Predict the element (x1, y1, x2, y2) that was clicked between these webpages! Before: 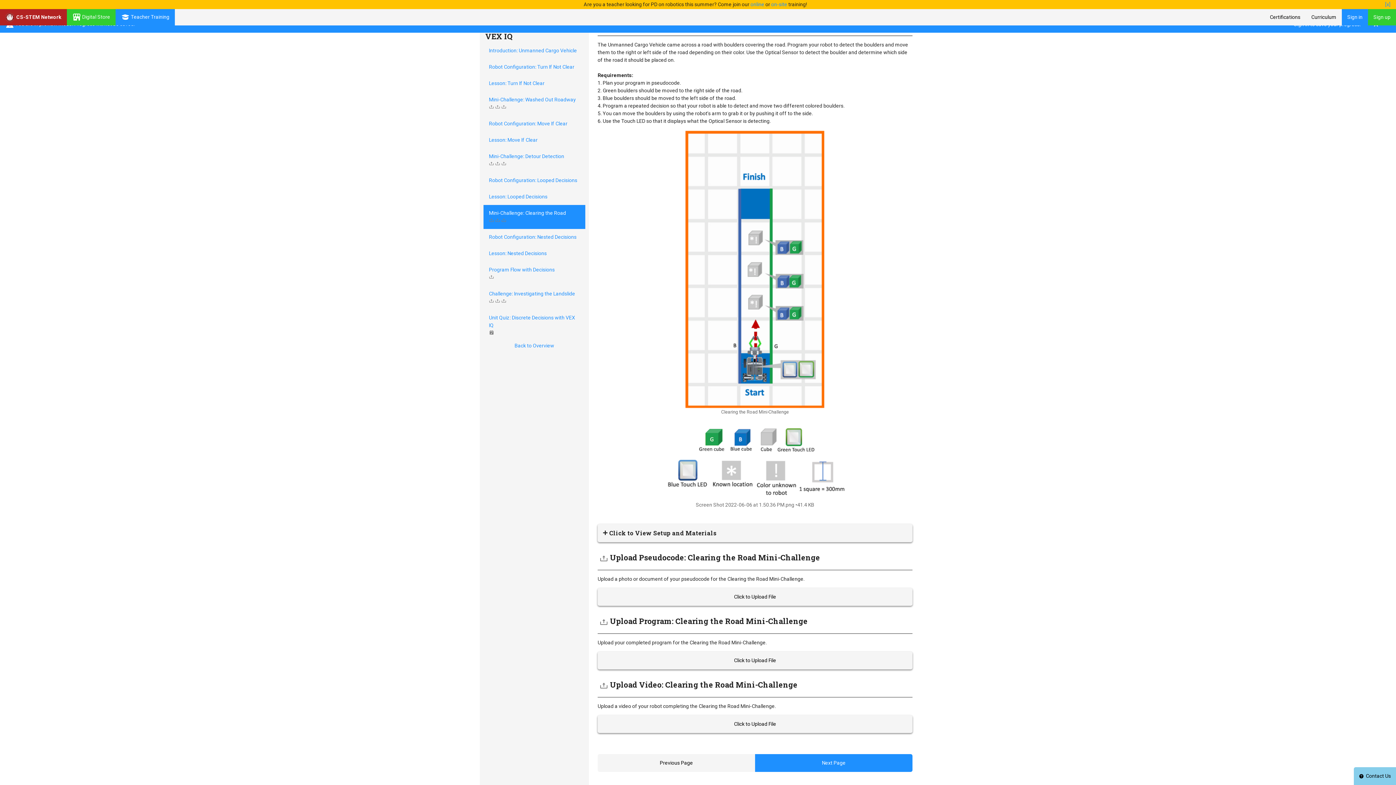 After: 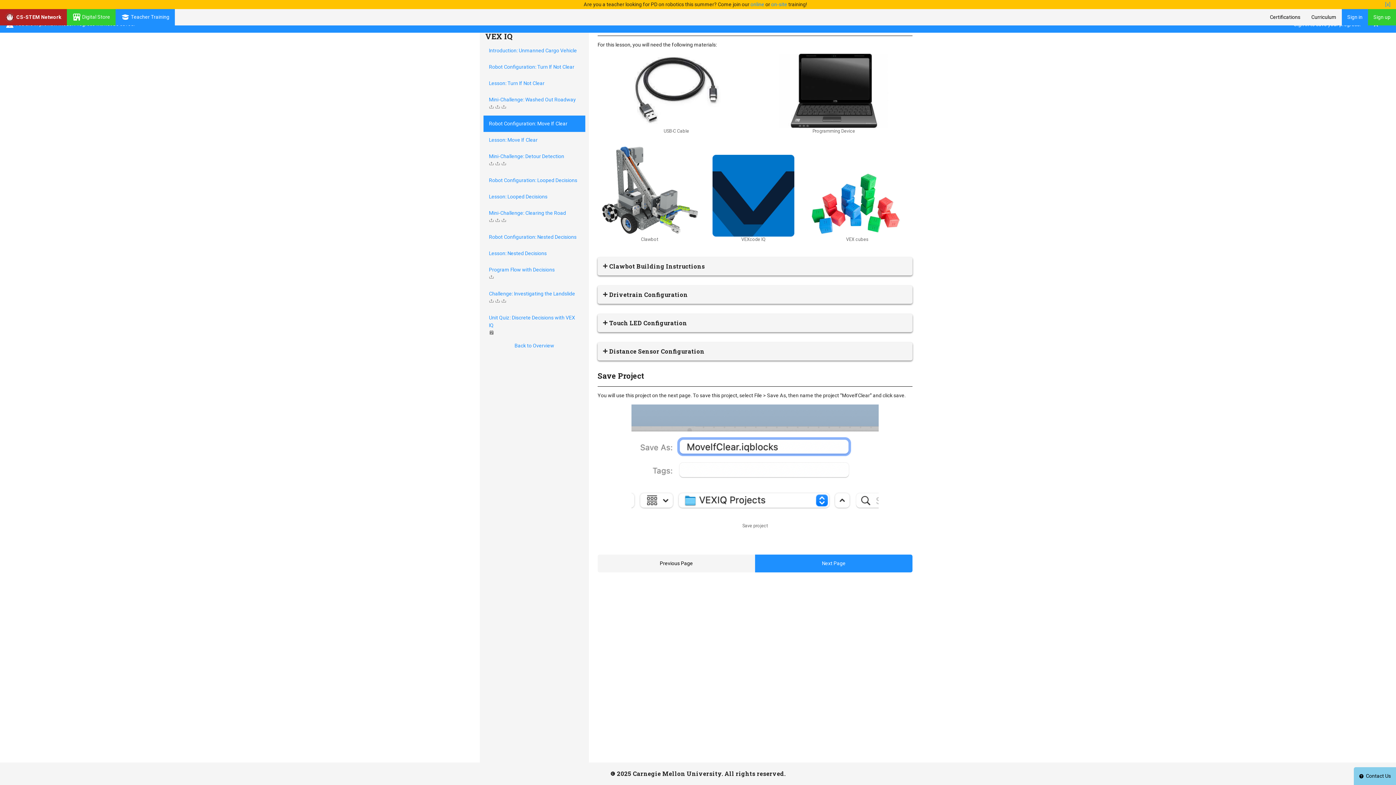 Action: bbox: (483, 115, 585, 132) label: Robot Configuration: Move If Clear
